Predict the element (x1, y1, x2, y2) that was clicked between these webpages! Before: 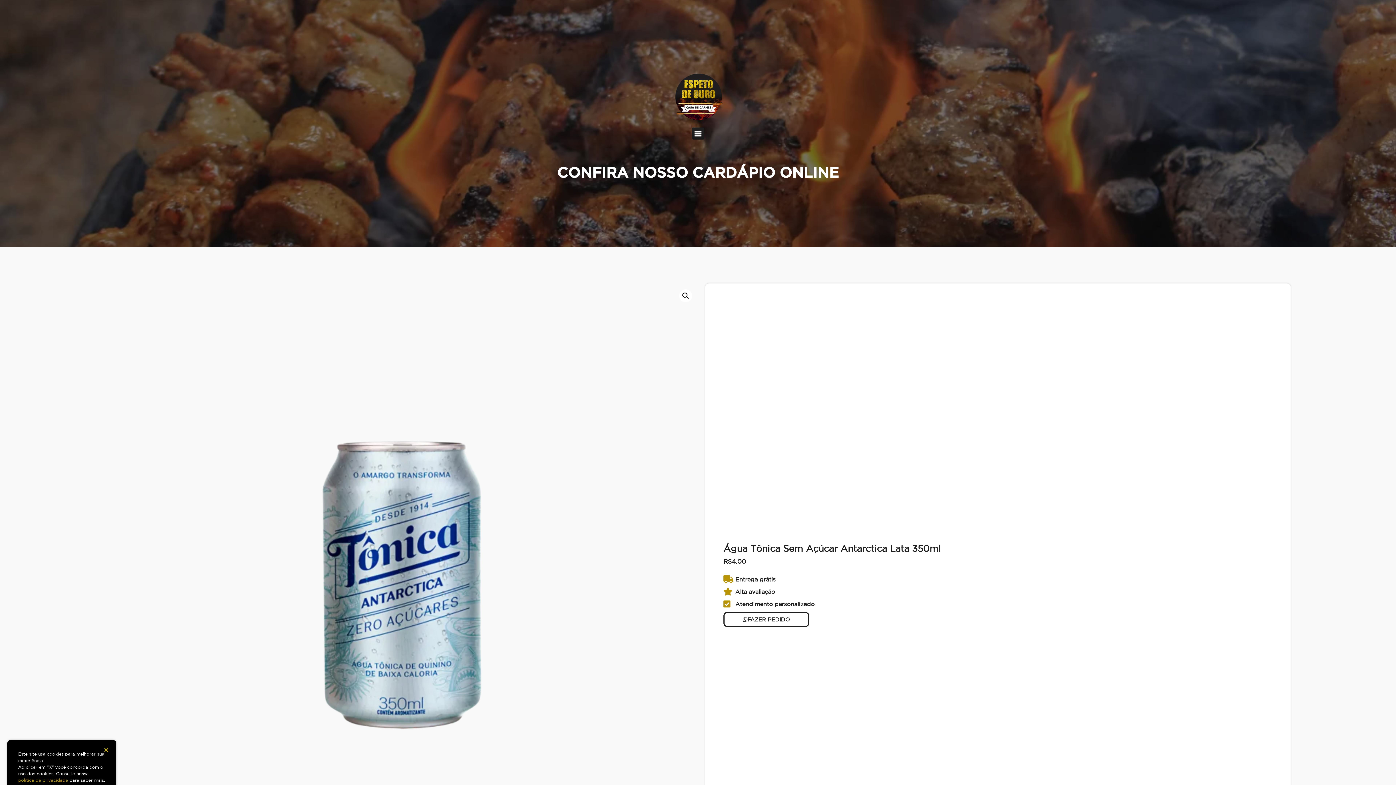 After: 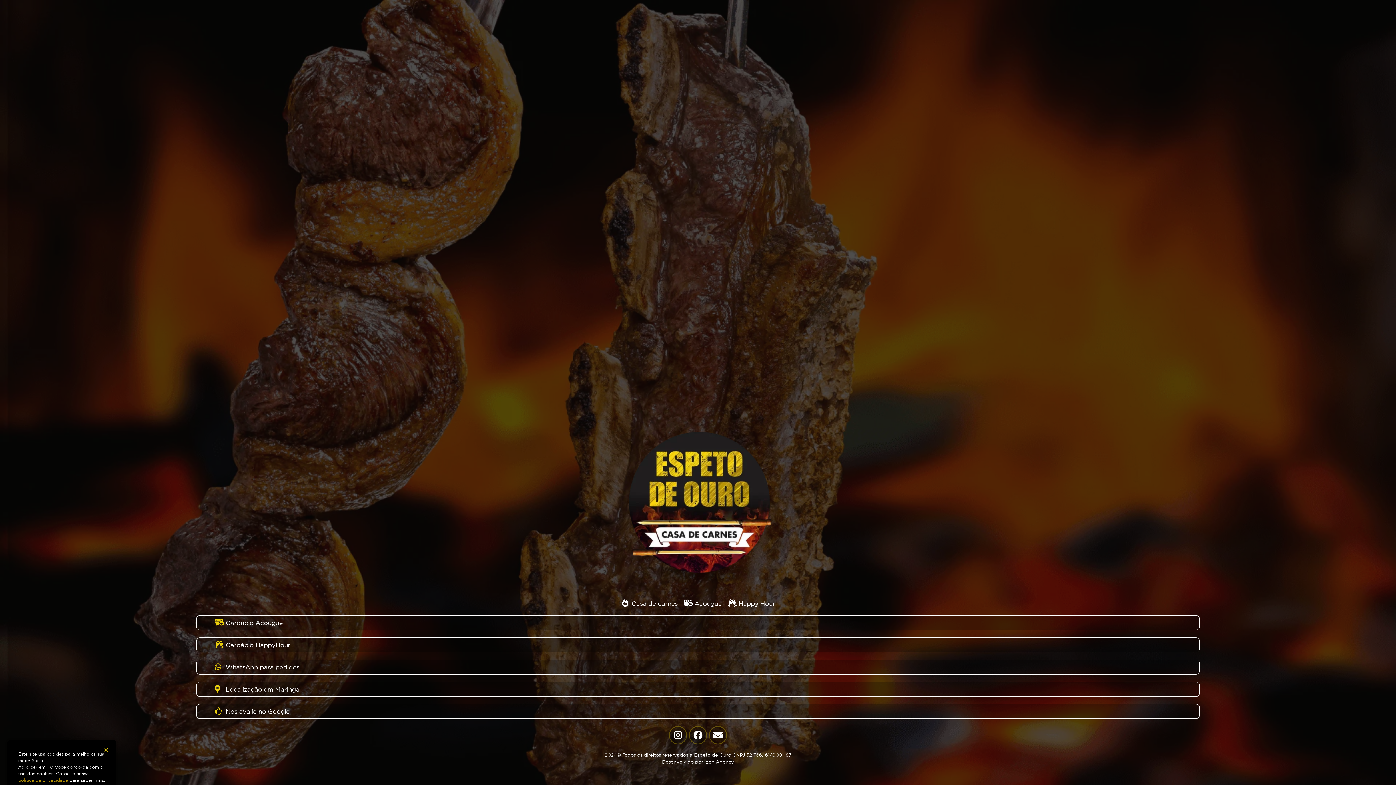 Action: bbox: (607, 67, 789, 127)